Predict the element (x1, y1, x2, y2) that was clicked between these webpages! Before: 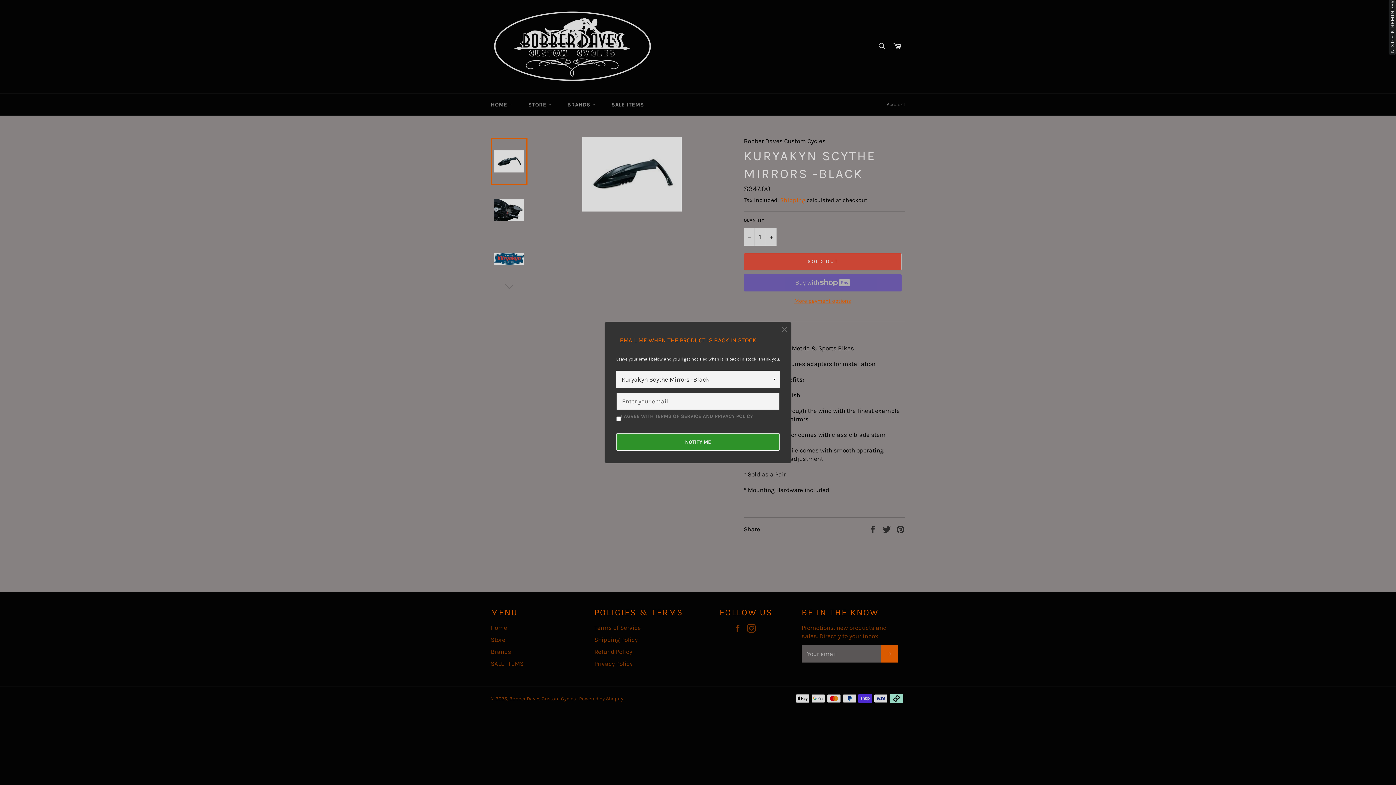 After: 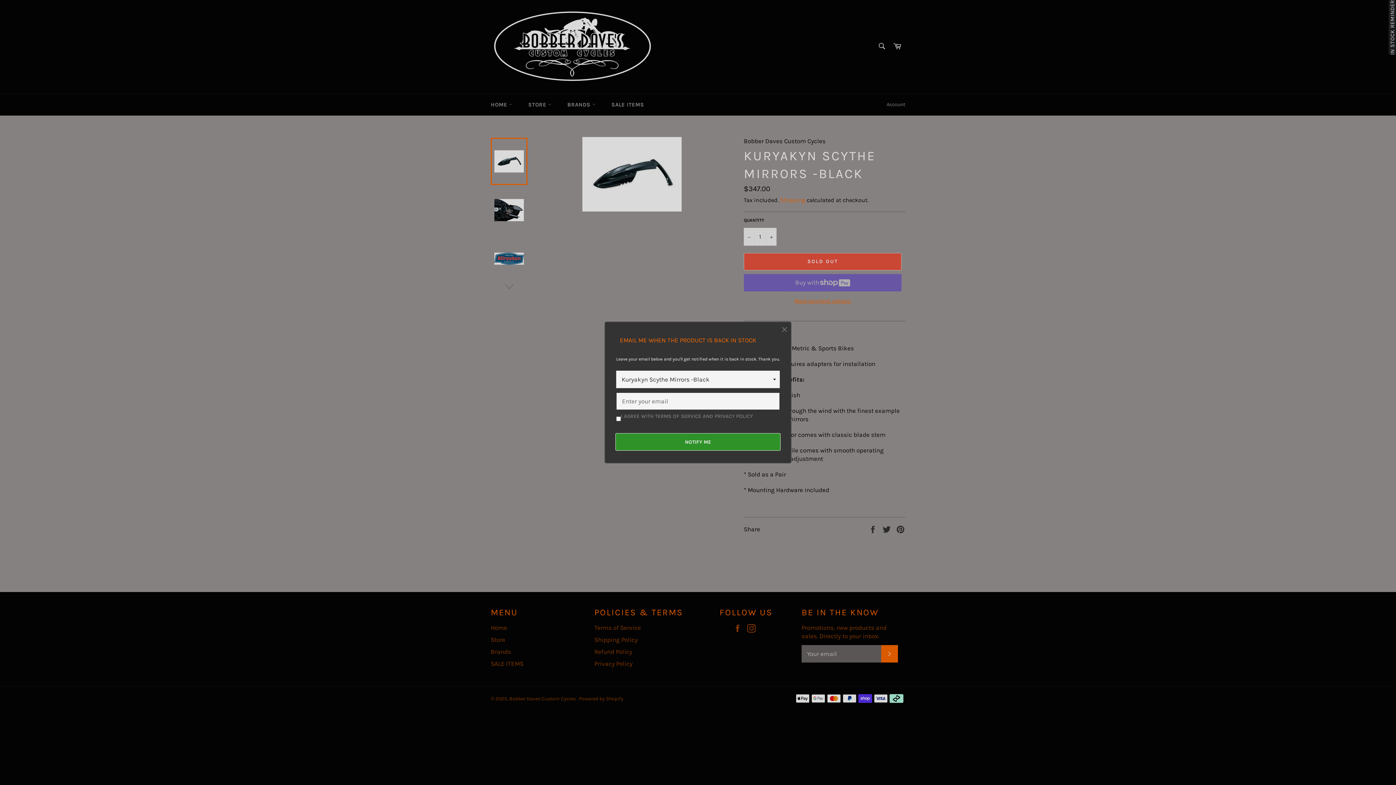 Action: bbox: (616, 433, 780, 450) label: NOTIFY ME